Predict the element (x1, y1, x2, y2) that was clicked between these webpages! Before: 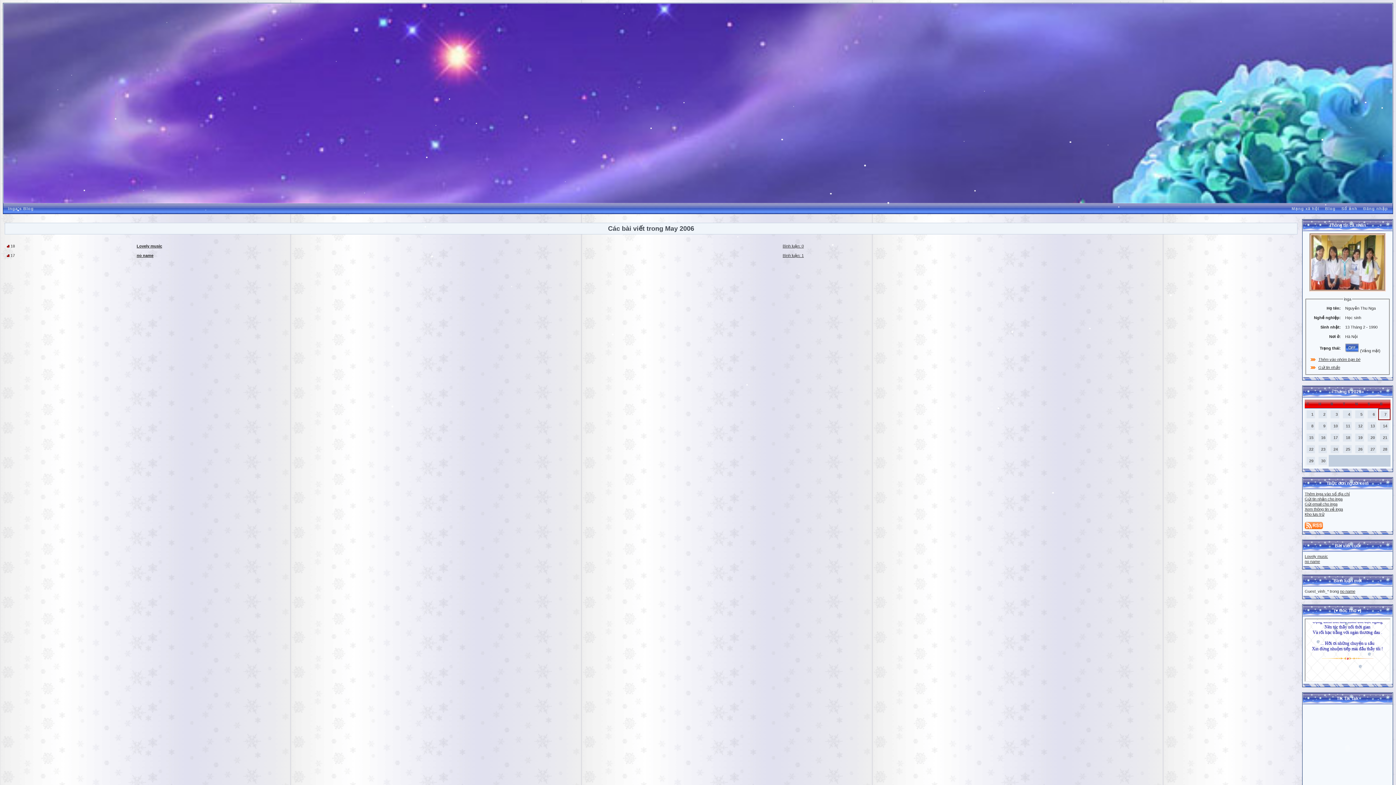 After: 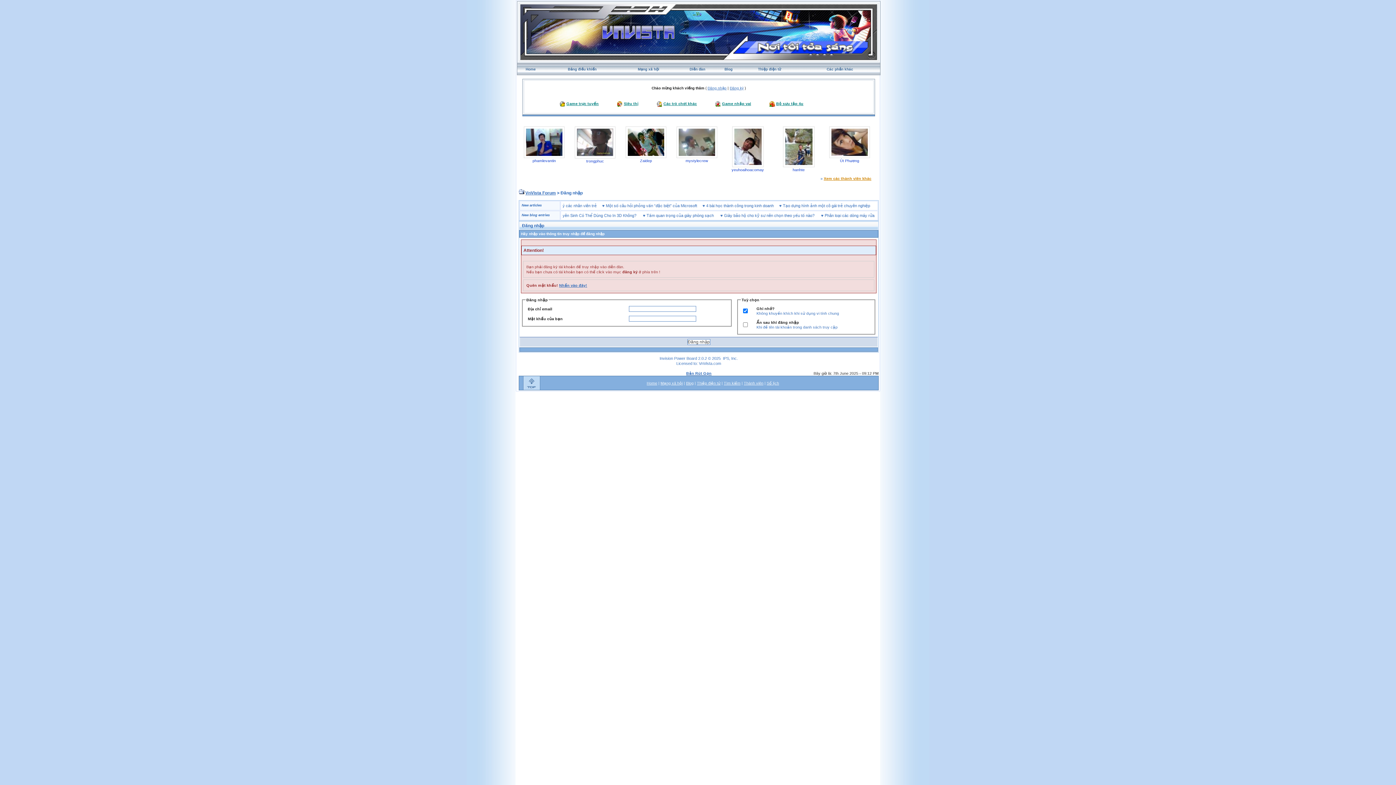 Action: label: Thêm inga vào sổ địa chỉ bbox: (1305, 491, 1350, 496)